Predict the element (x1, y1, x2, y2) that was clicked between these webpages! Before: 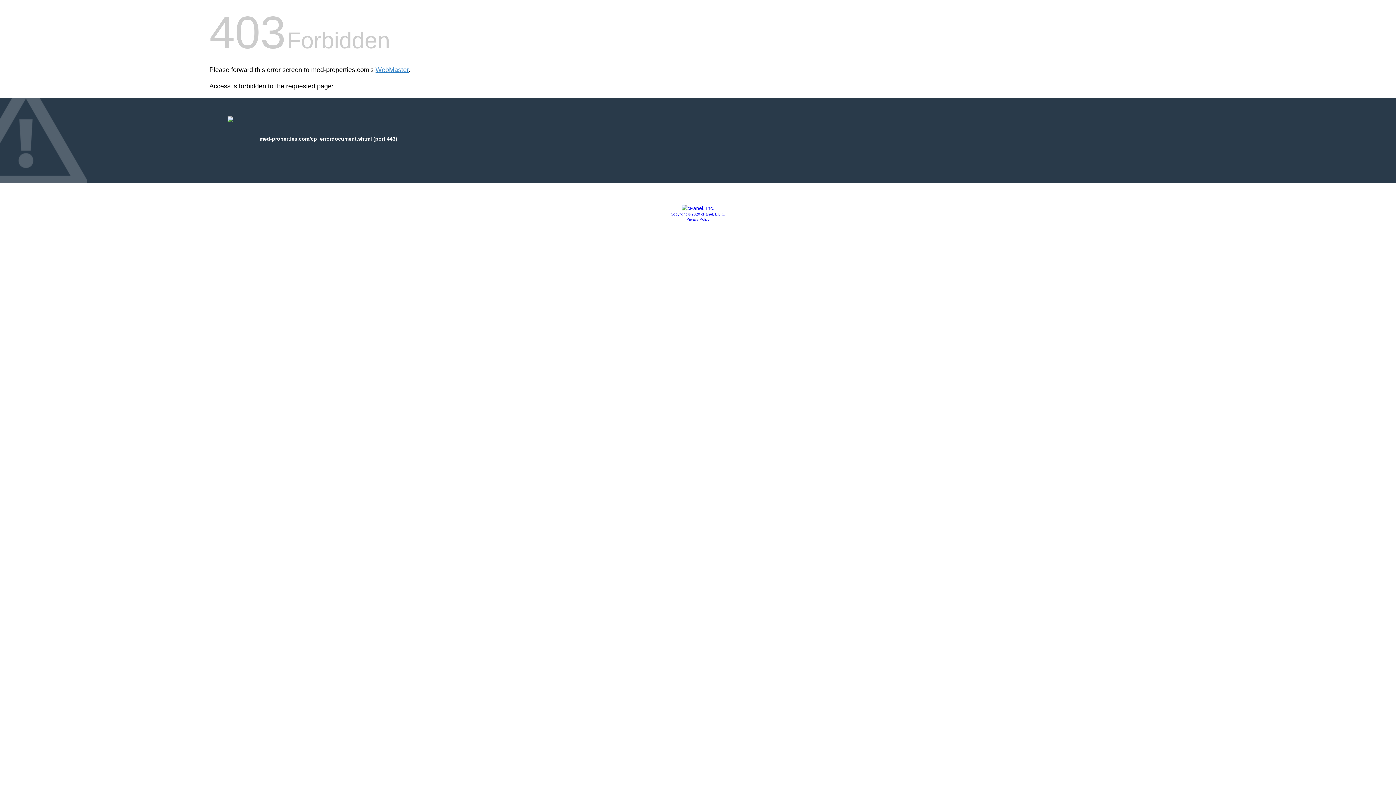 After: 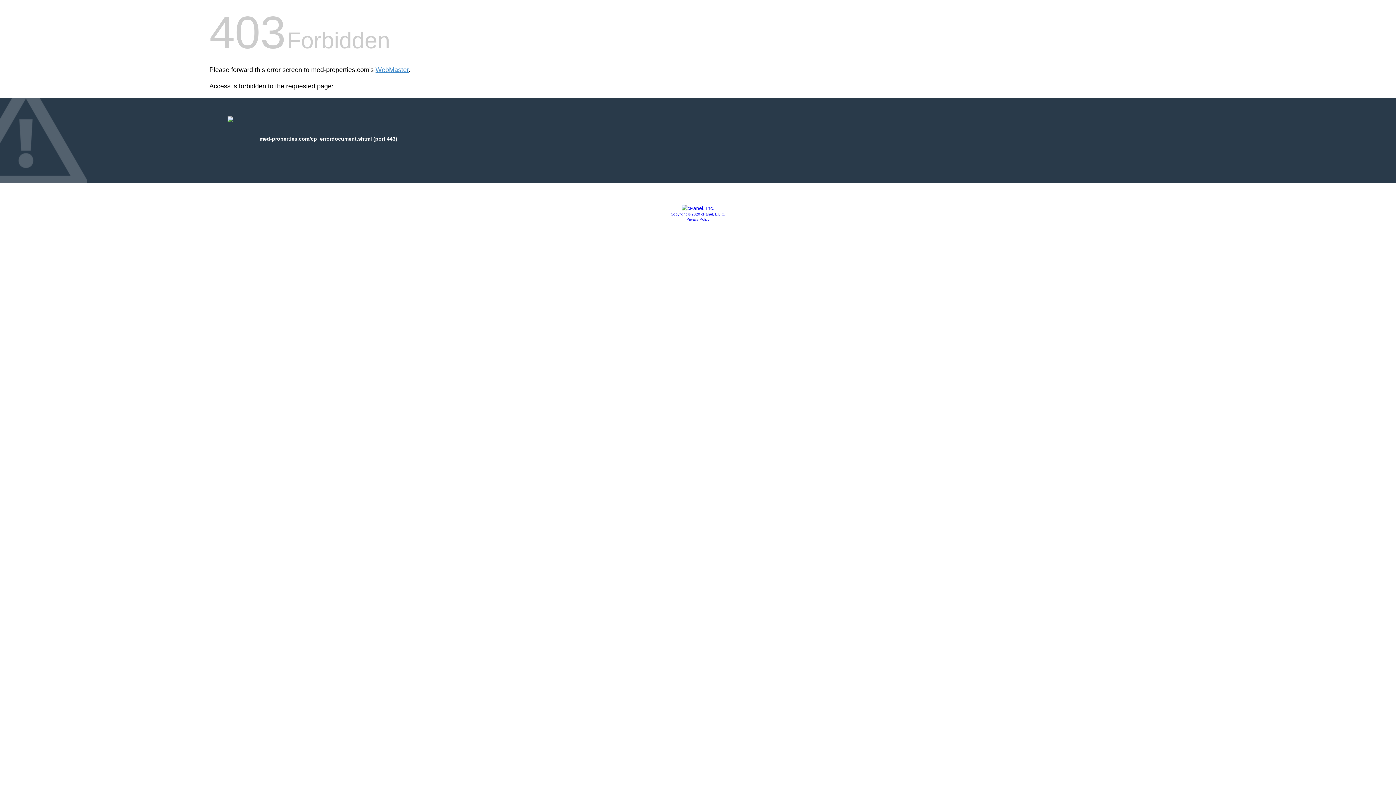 Action: label: Privacy Policy bbox: (686, 217, 709, 221)